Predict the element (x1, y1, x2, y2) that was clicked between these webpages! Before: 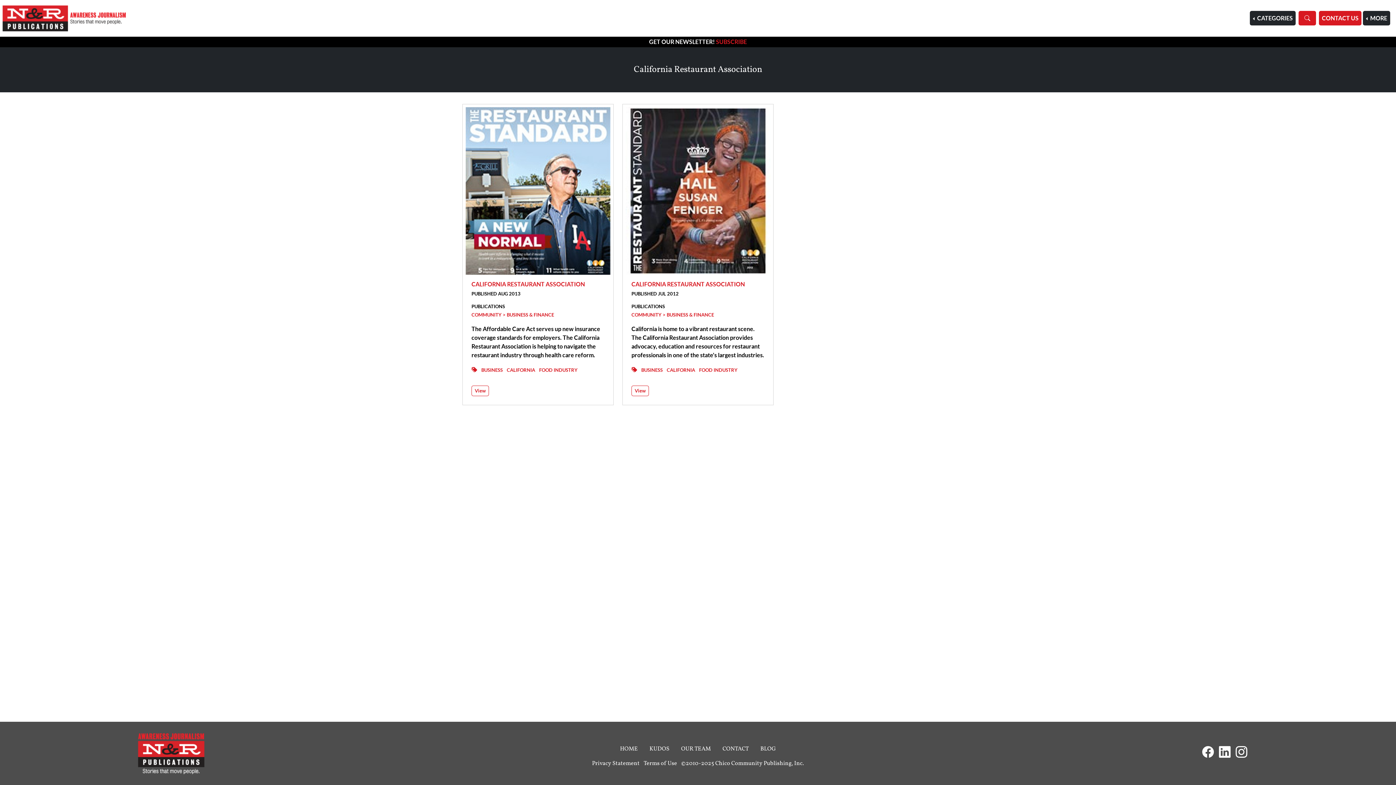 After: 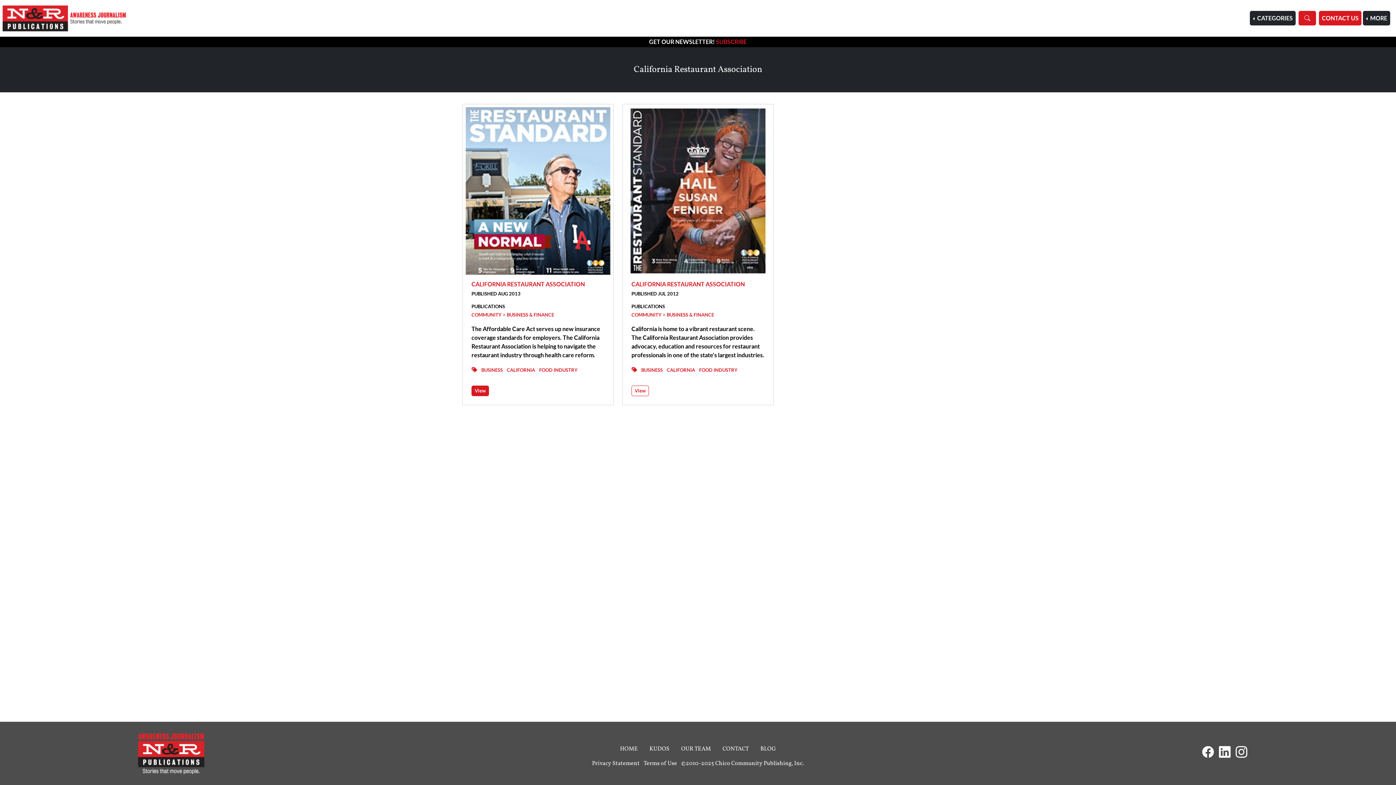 Action: bbox: (471, 385, 489, 396) label: View